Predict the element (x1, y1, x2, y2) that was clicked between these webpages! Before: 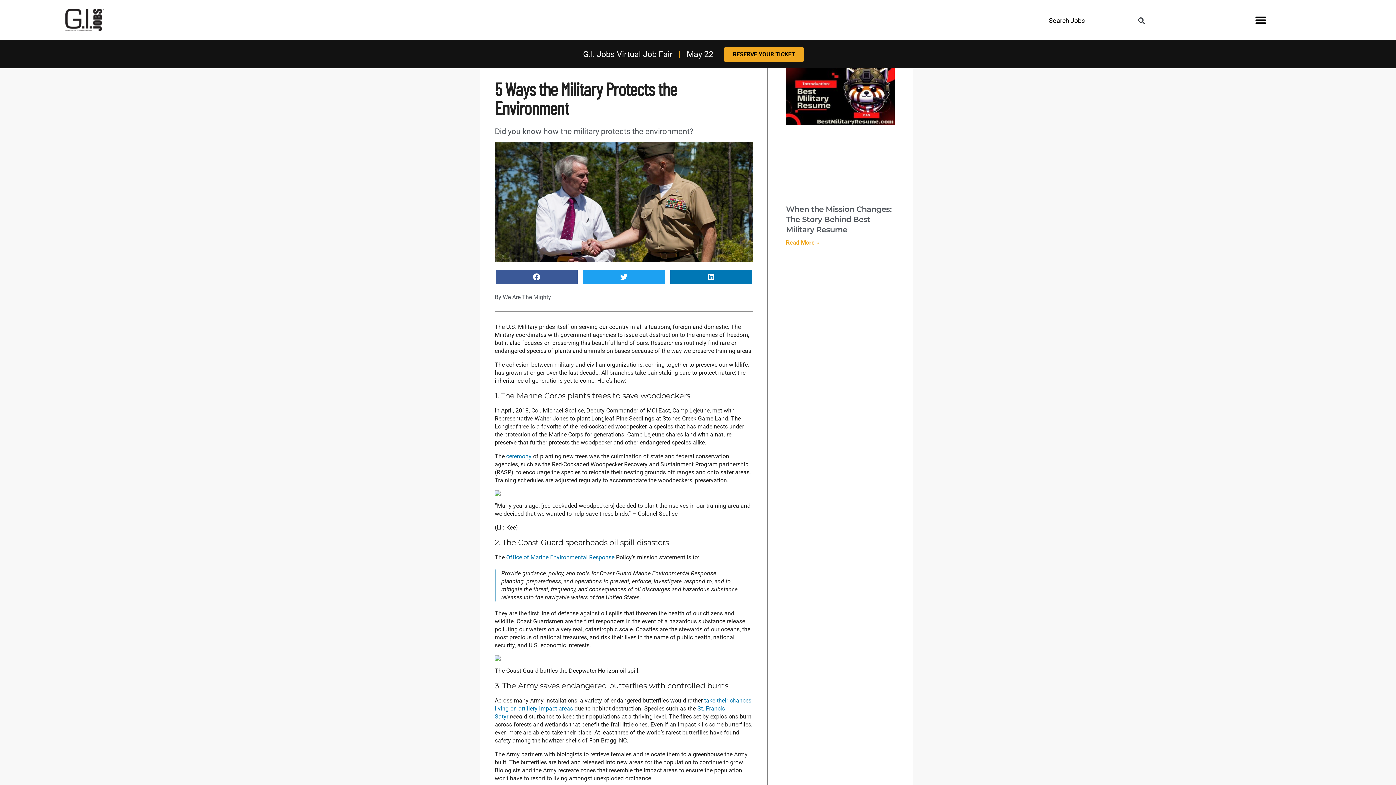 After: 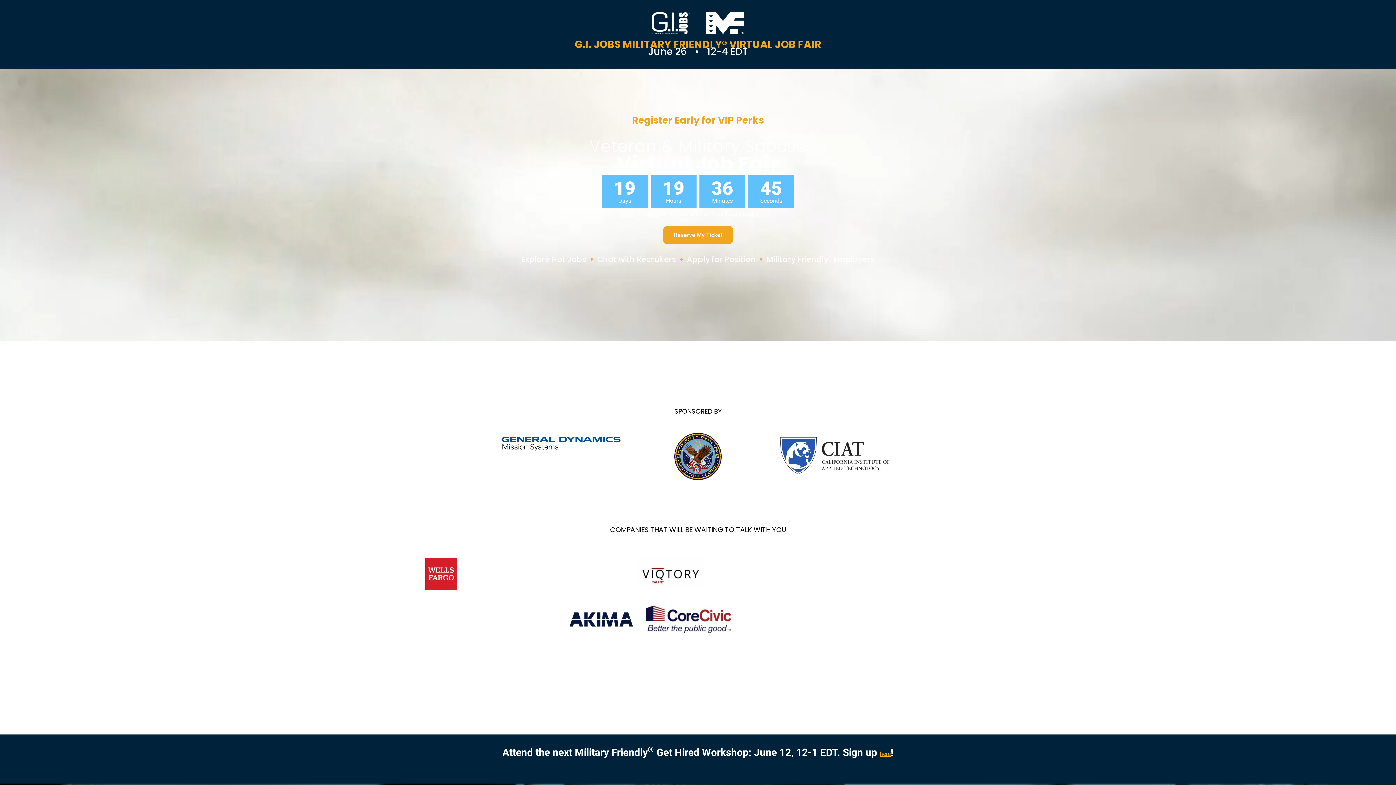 Action: label: RESERVE YOUR TICKET bbox: (724, 47, 804, 61)